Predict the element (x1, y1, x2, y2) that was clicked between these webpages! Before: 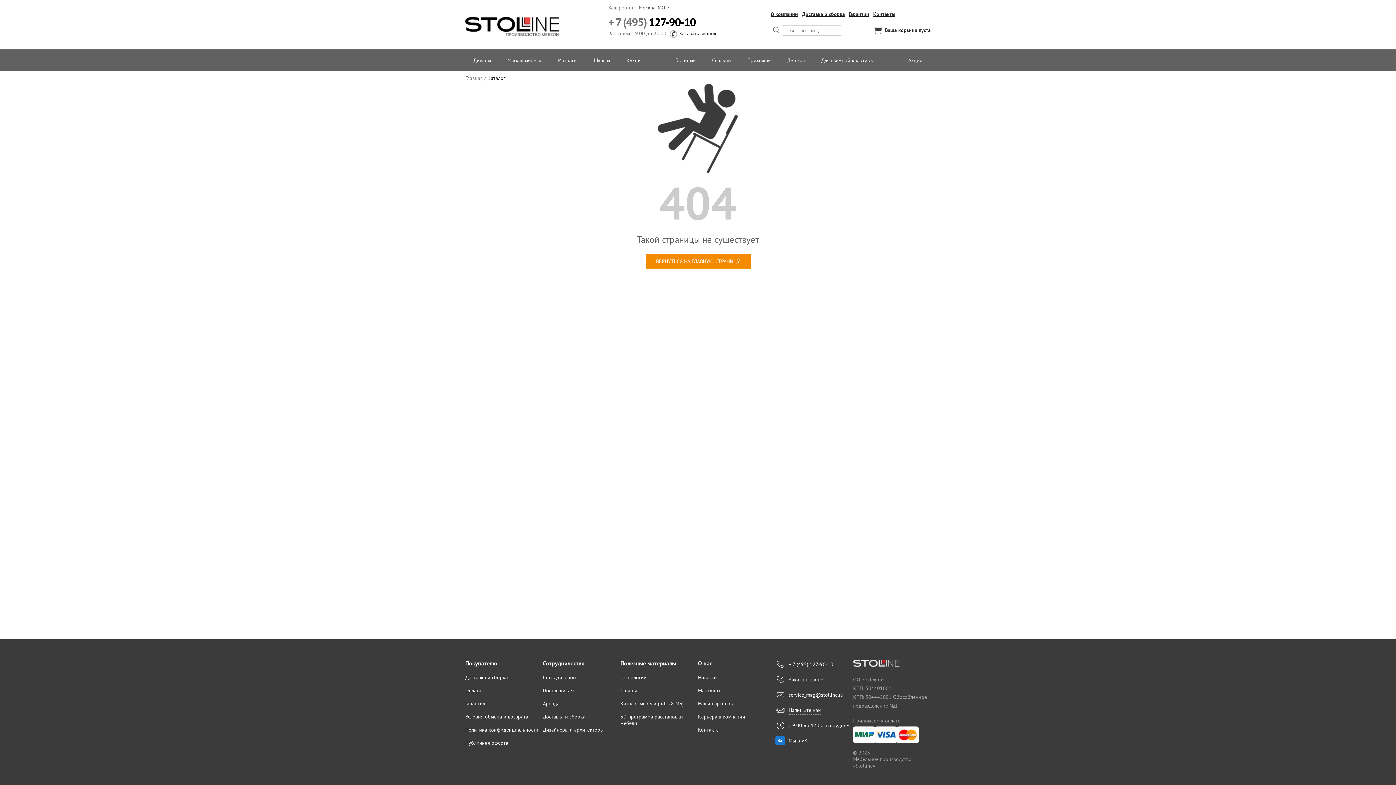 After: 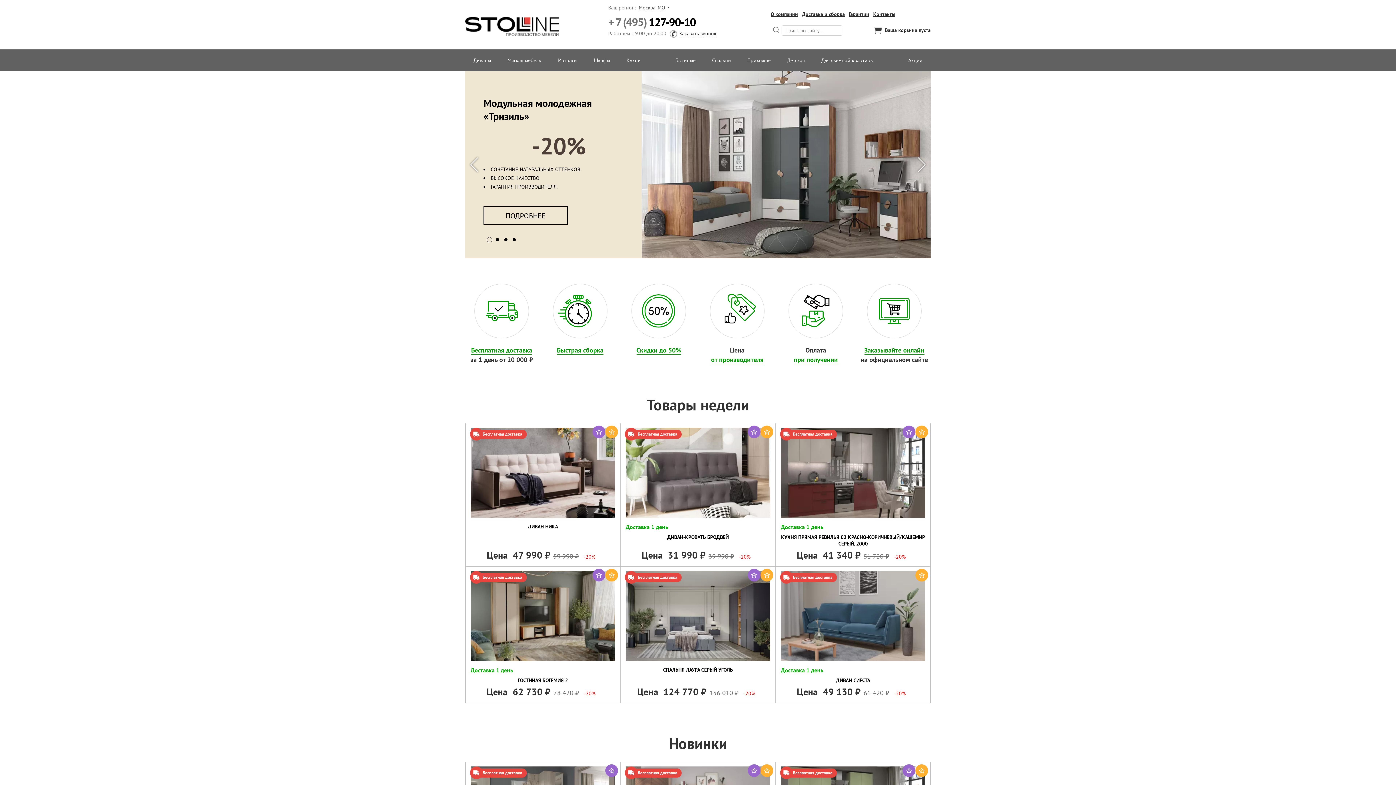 Action: bbox: (465, 16, 559, 36)